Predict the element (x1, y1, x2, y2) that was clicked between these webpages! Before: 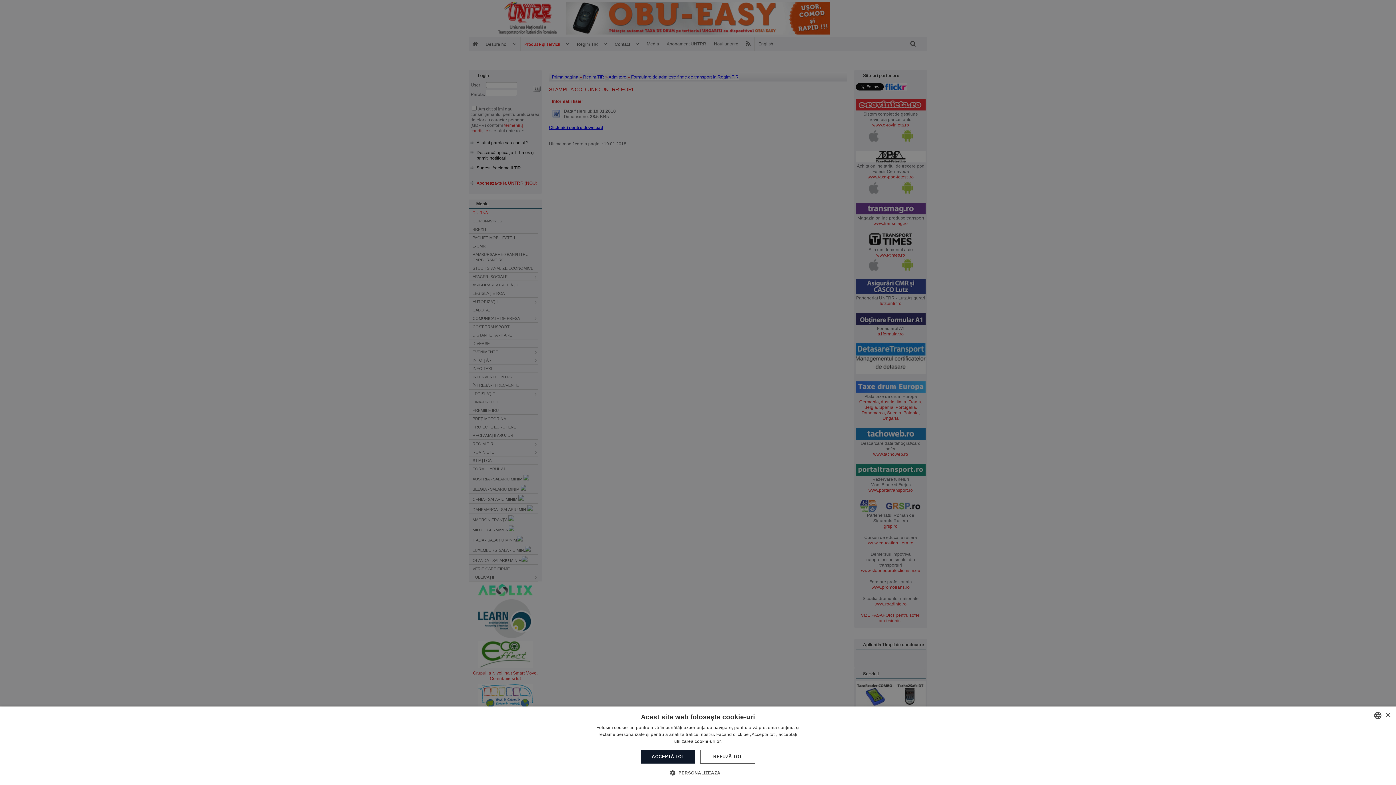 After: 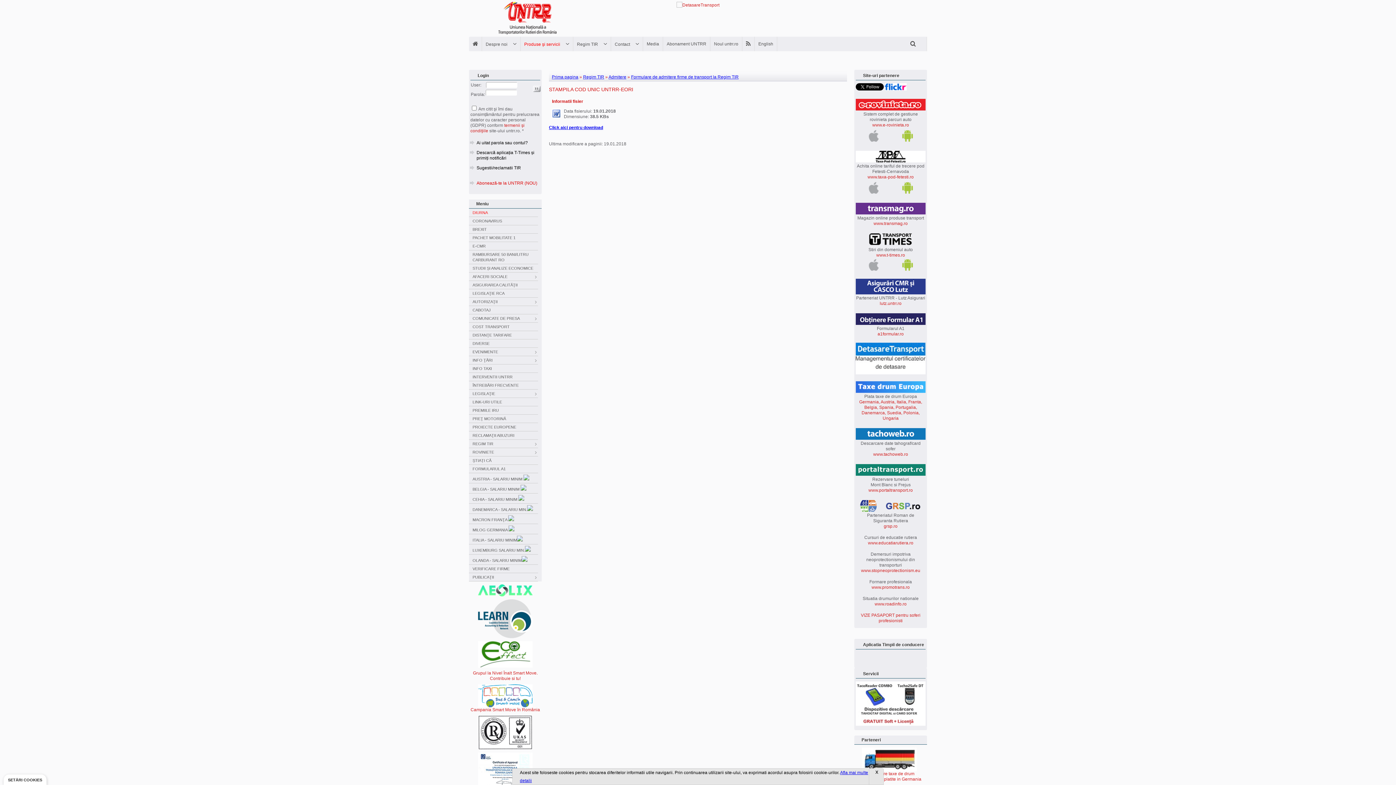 Action: bbox: (641, 750, 695, 764) label: ACCEPTĂ TOT